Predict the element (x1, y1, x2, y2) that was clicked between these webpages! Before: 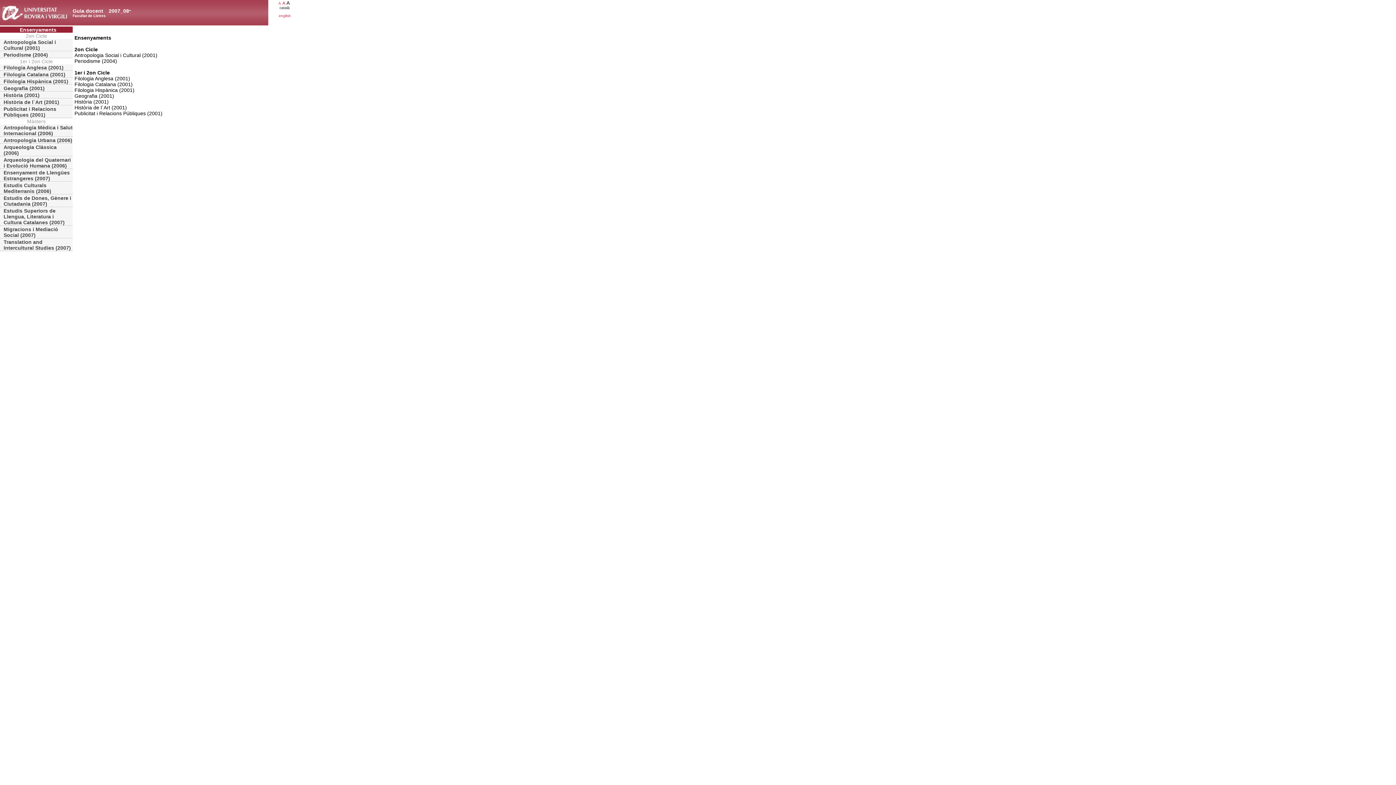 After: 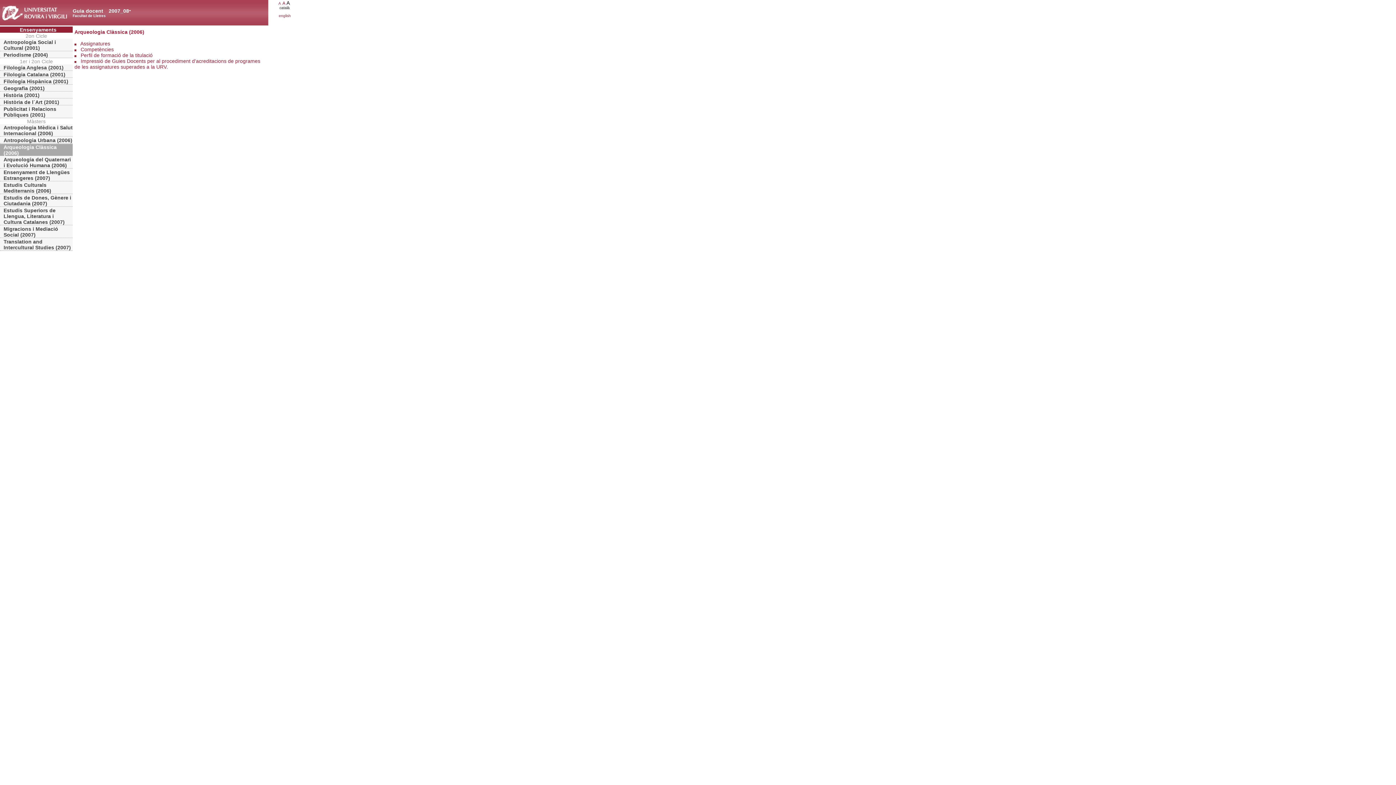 Action: bbox: (0, 144, 72, 156) label: Arqueologia Clàssica (2006)